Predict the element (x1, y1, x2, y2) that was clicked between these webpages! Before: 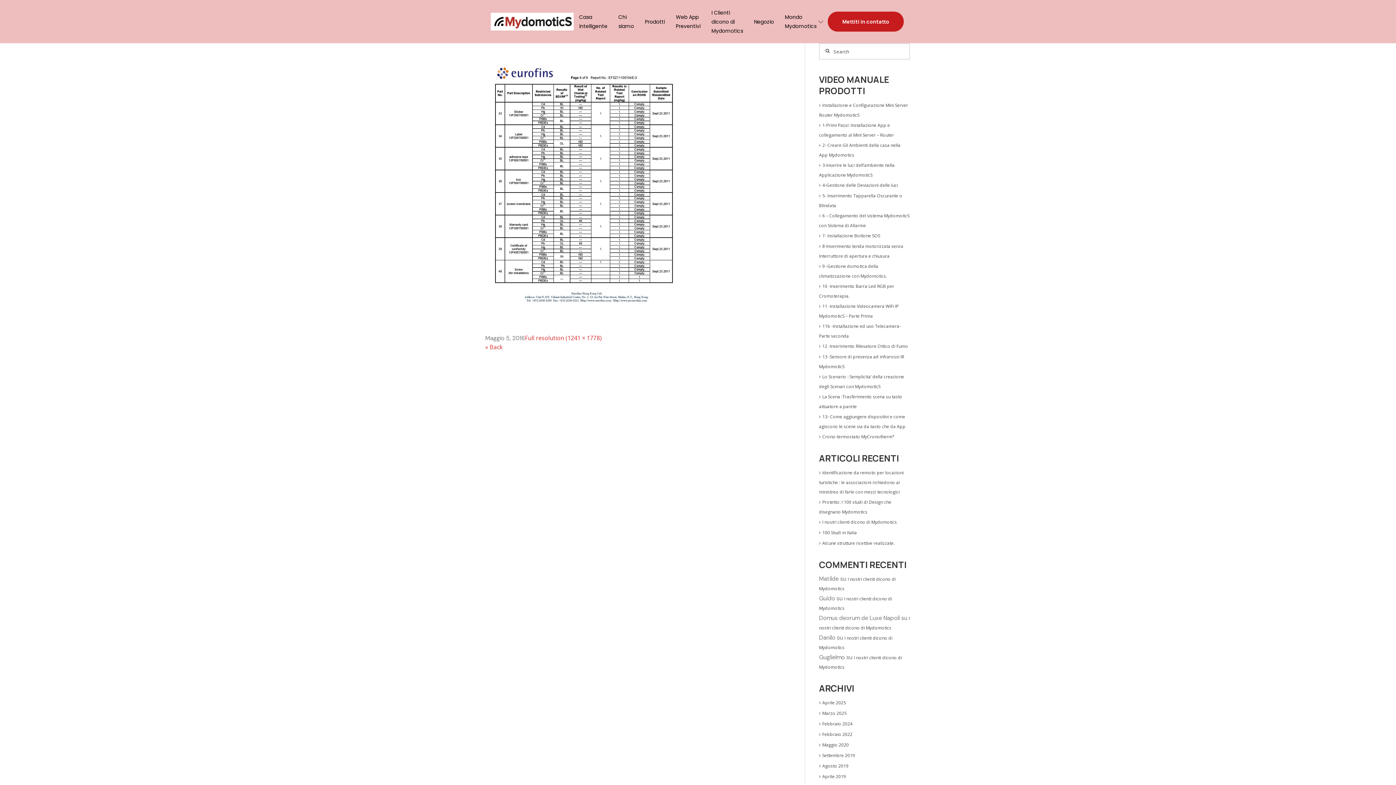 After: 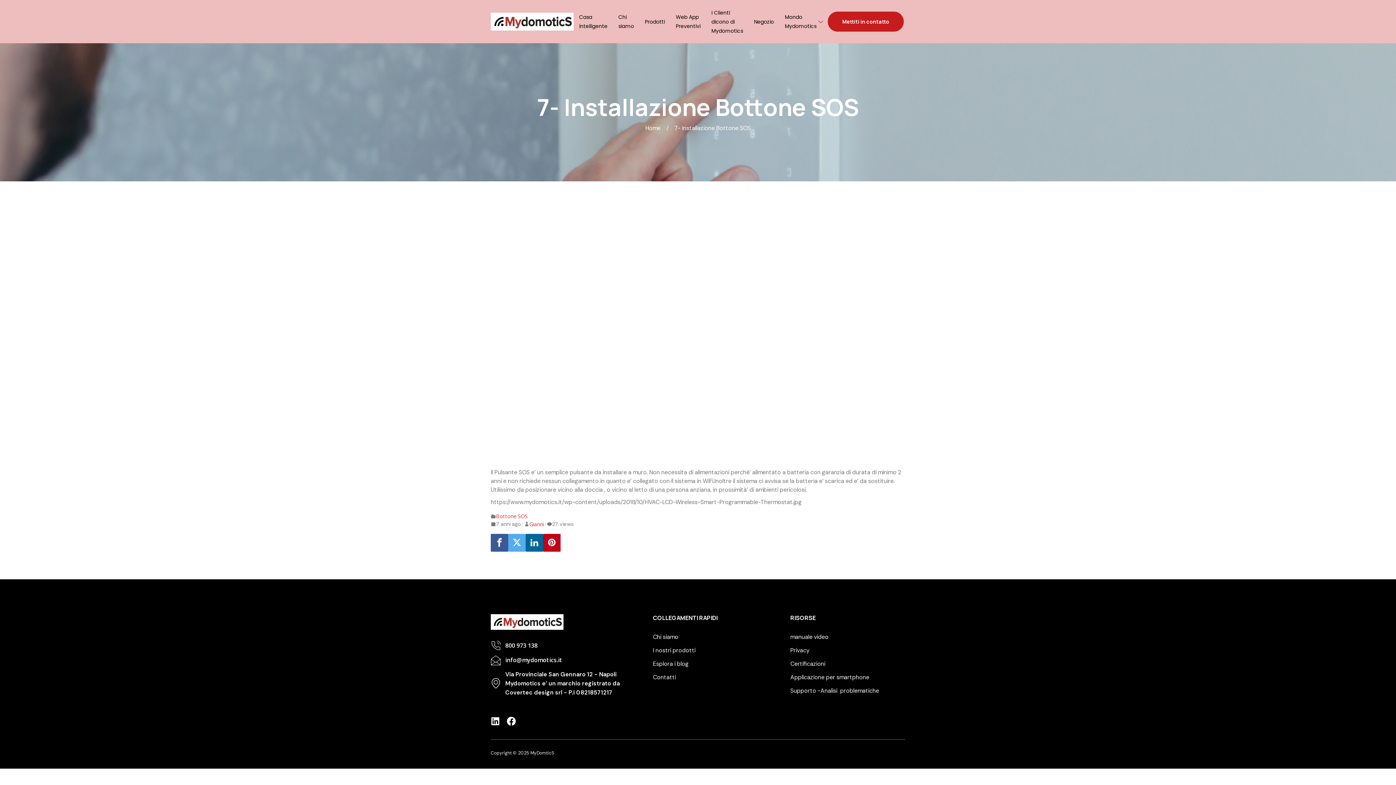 Action: label: 7- Installazione Bottone SOS bbox: (819, 232, 880, 238)